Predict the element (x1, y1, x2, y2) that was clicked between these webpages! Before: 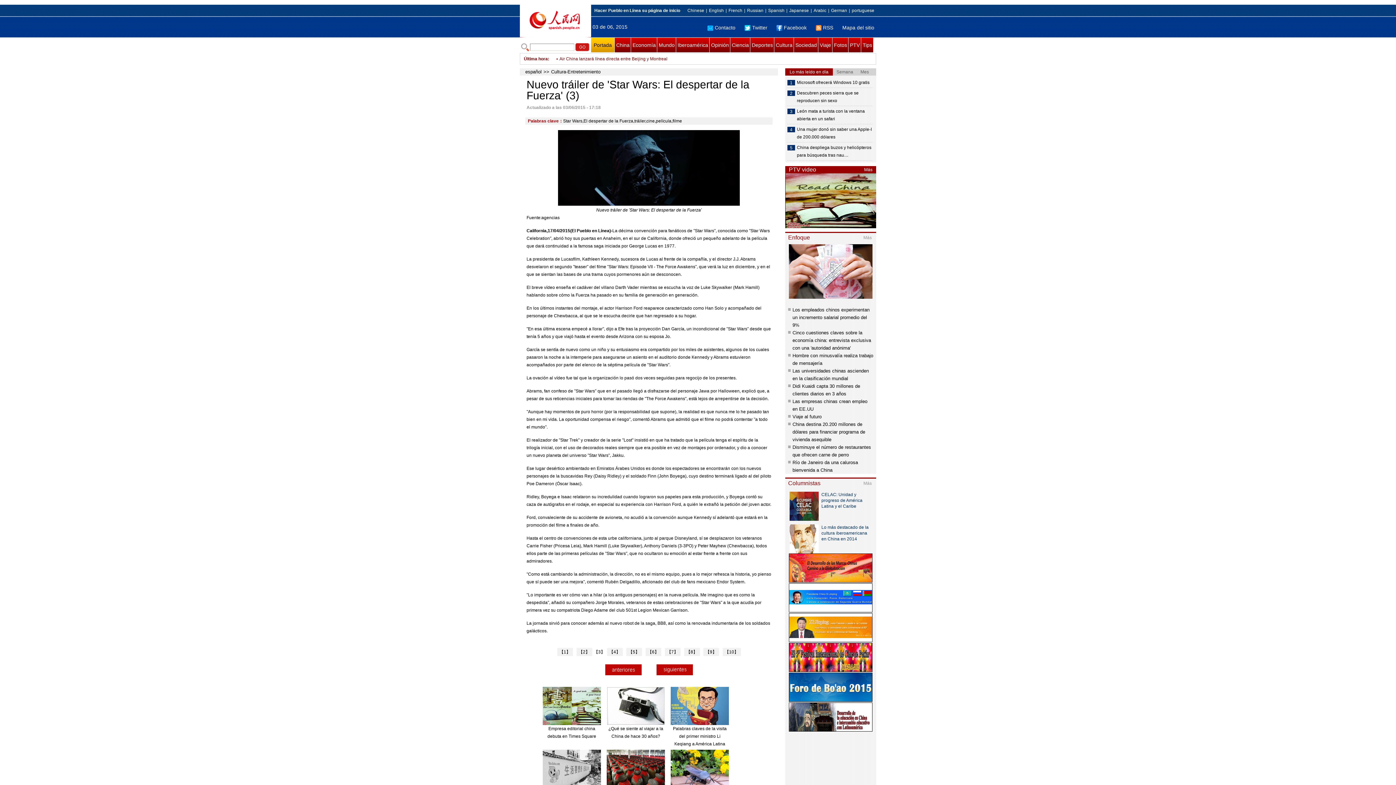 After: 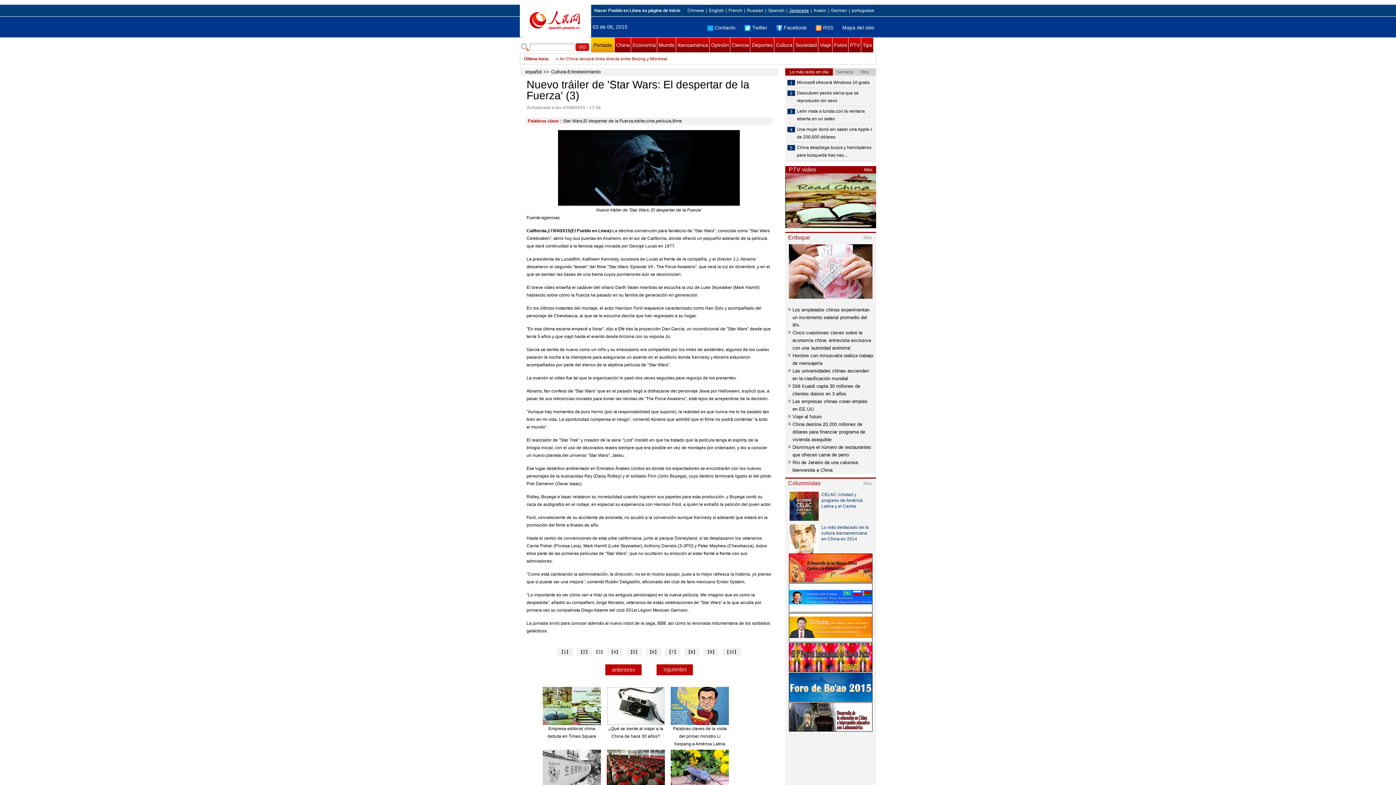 Action: bbox: (789, 8, 809, 13) label: Japanese